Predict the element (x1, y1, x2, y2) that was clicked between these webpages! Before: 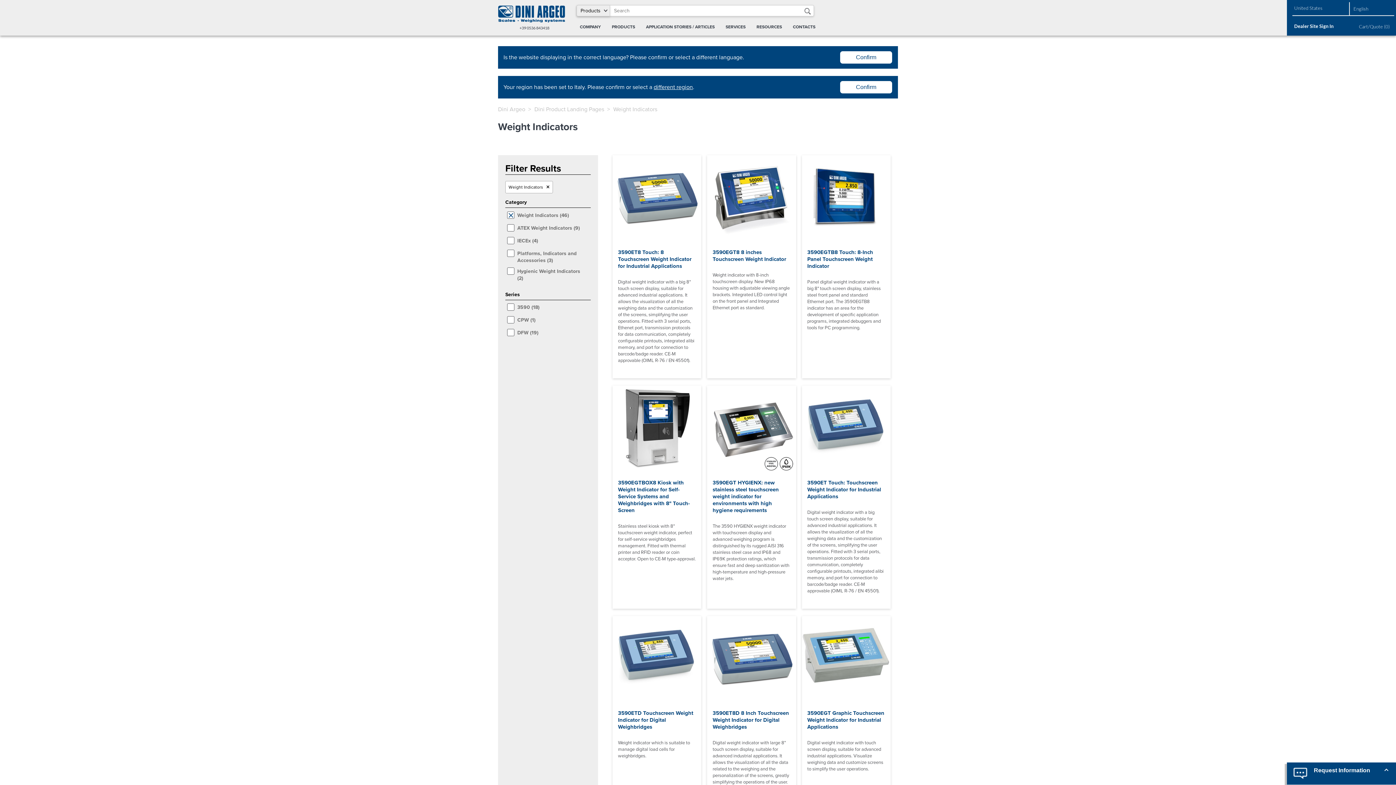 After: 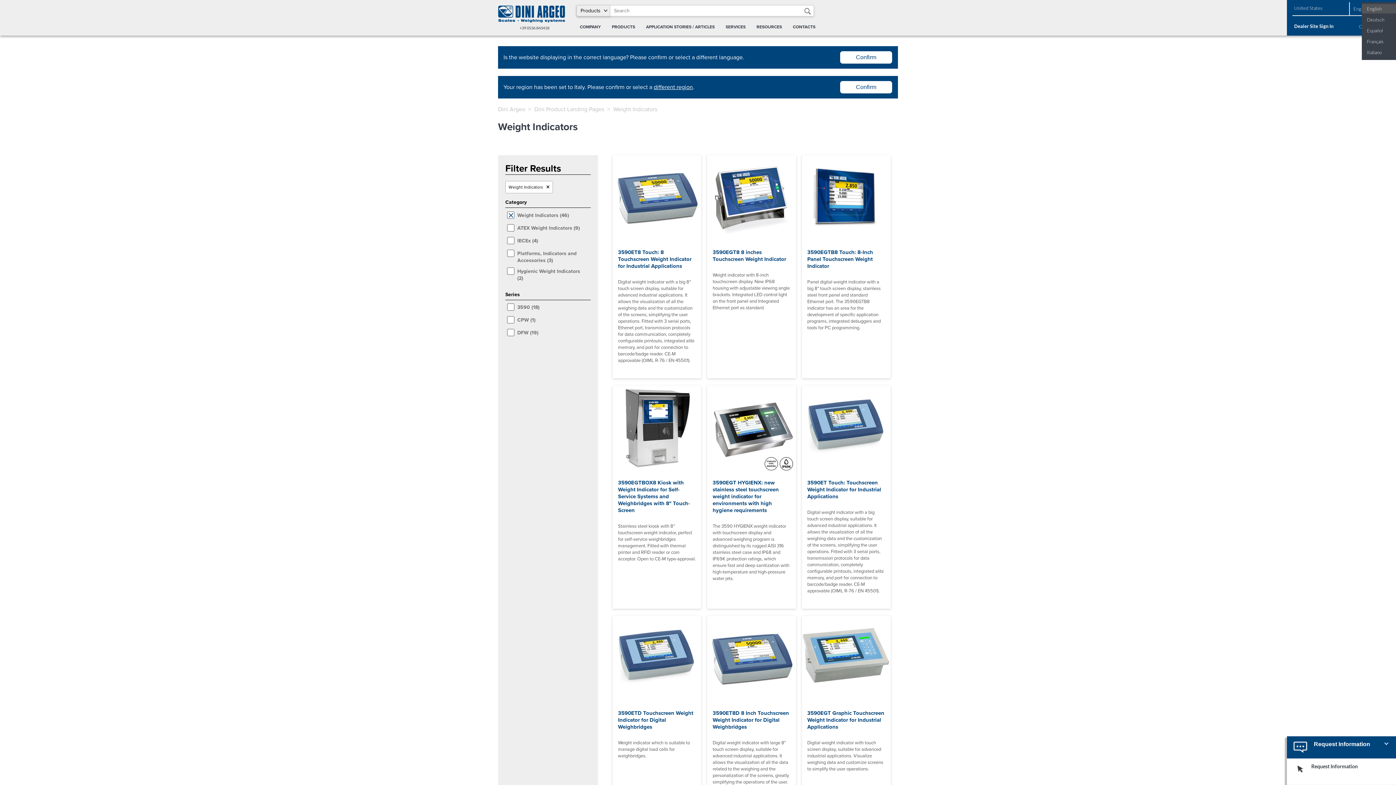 Action: label: English bbox: (1350, 2, 1394, 15)